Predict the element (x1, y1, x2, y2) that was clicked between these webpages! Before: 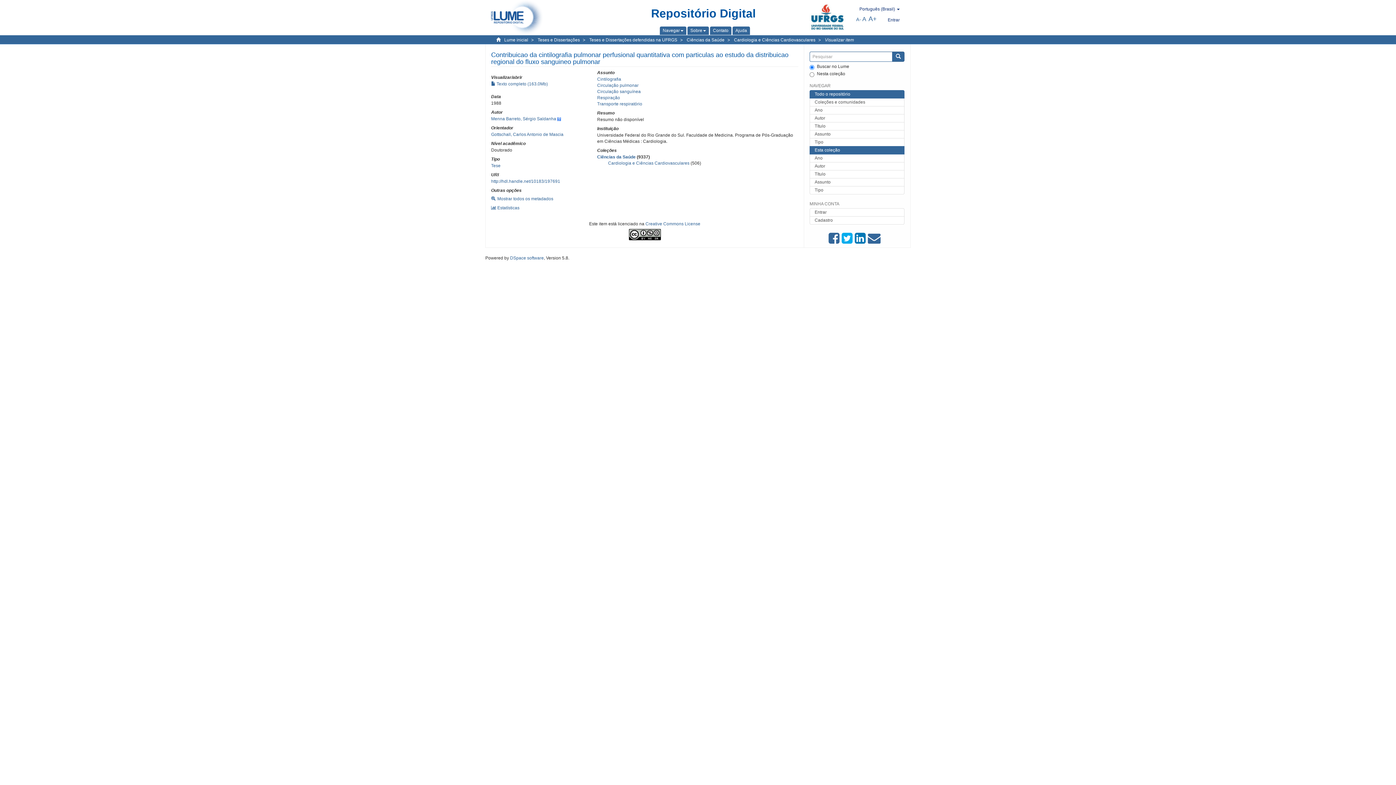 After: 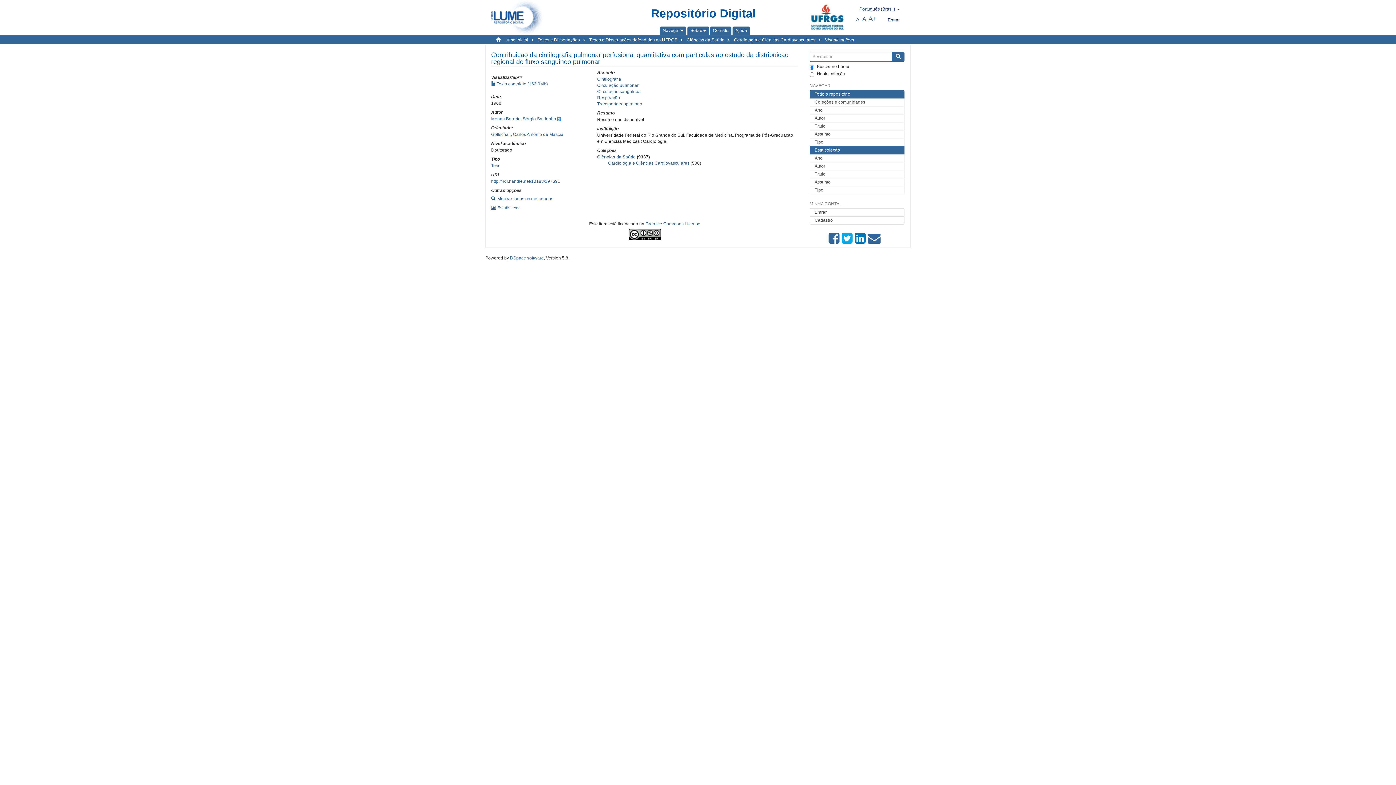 Action: bbox: (841, 232, 854, 245)